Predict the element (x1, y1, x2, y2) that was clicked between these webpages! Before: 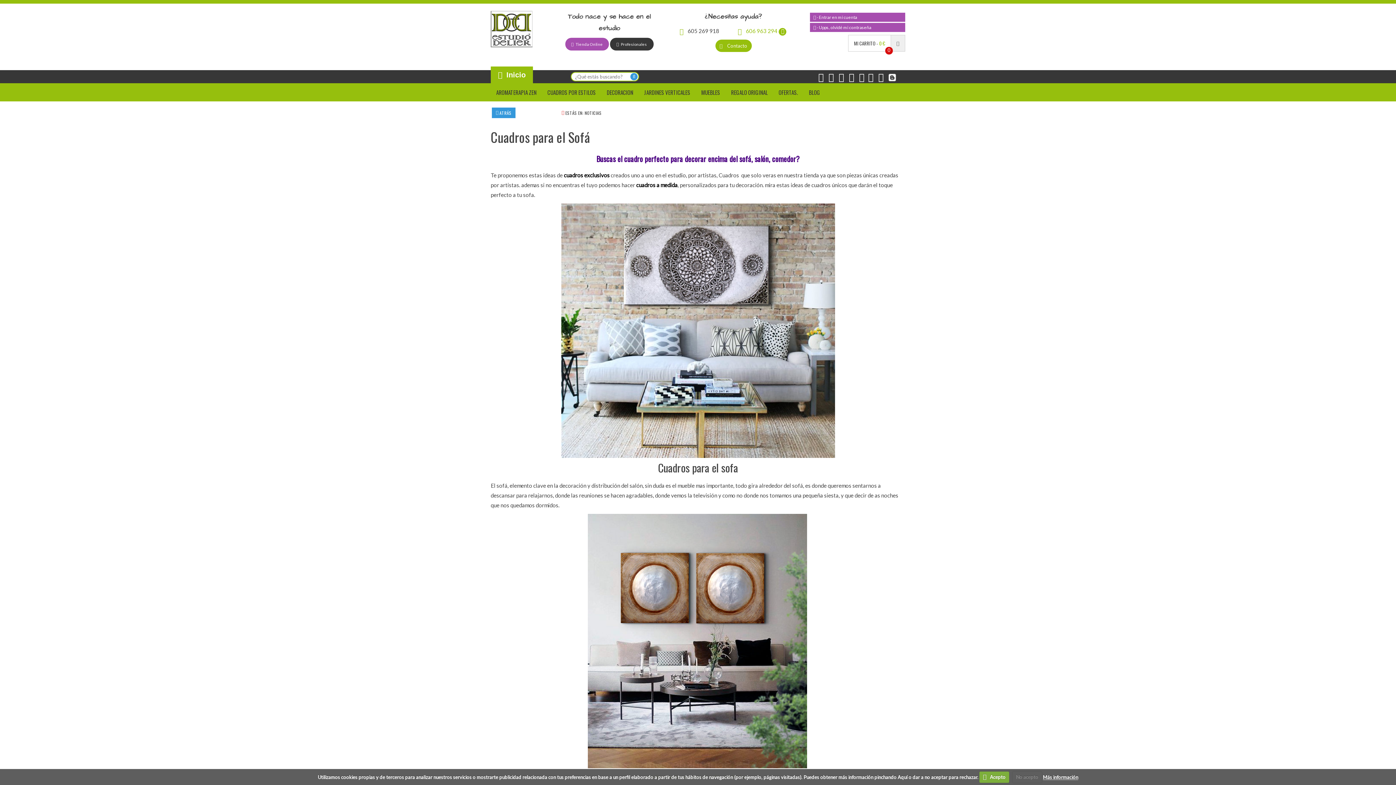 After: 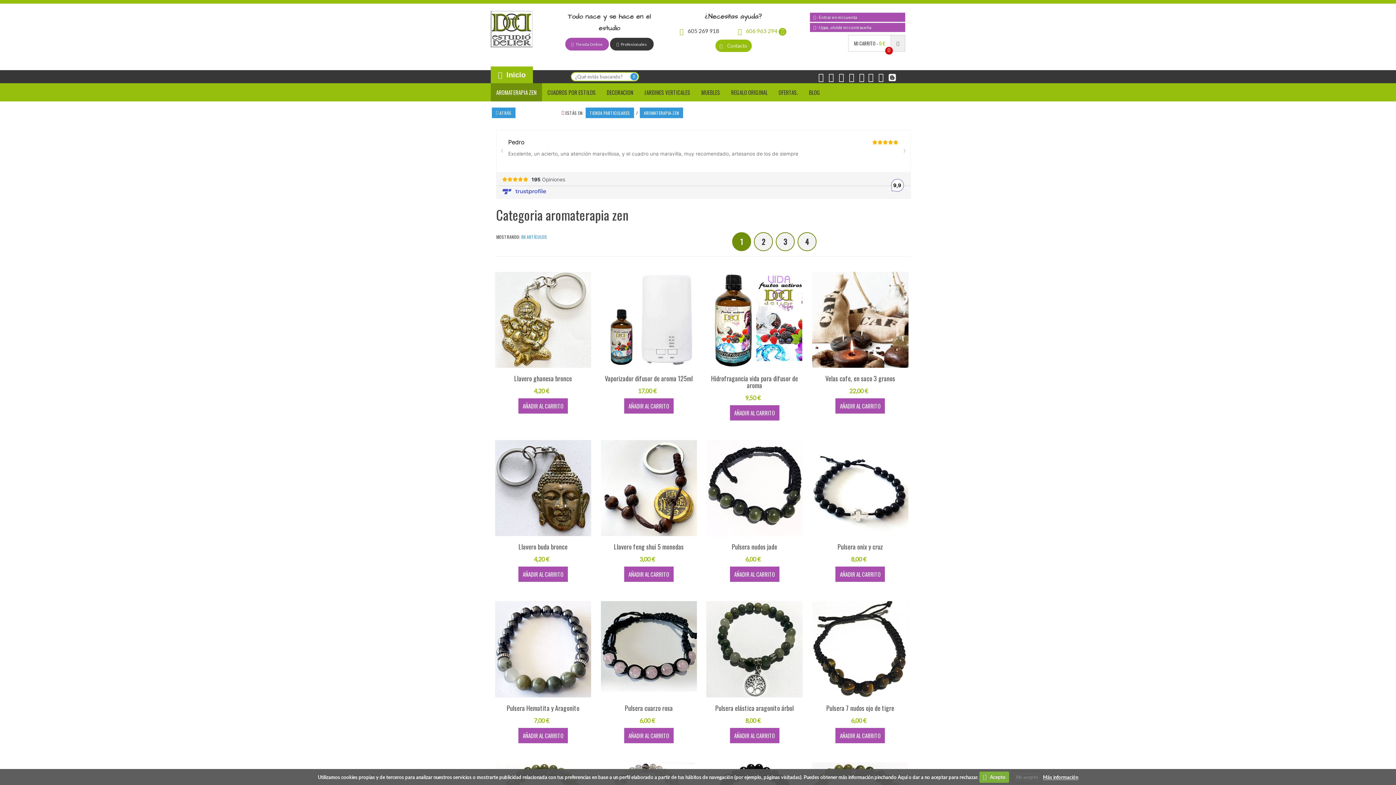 Action: bbox: (490, 83, 542, 101) label: AROMATERAPIA ZEN